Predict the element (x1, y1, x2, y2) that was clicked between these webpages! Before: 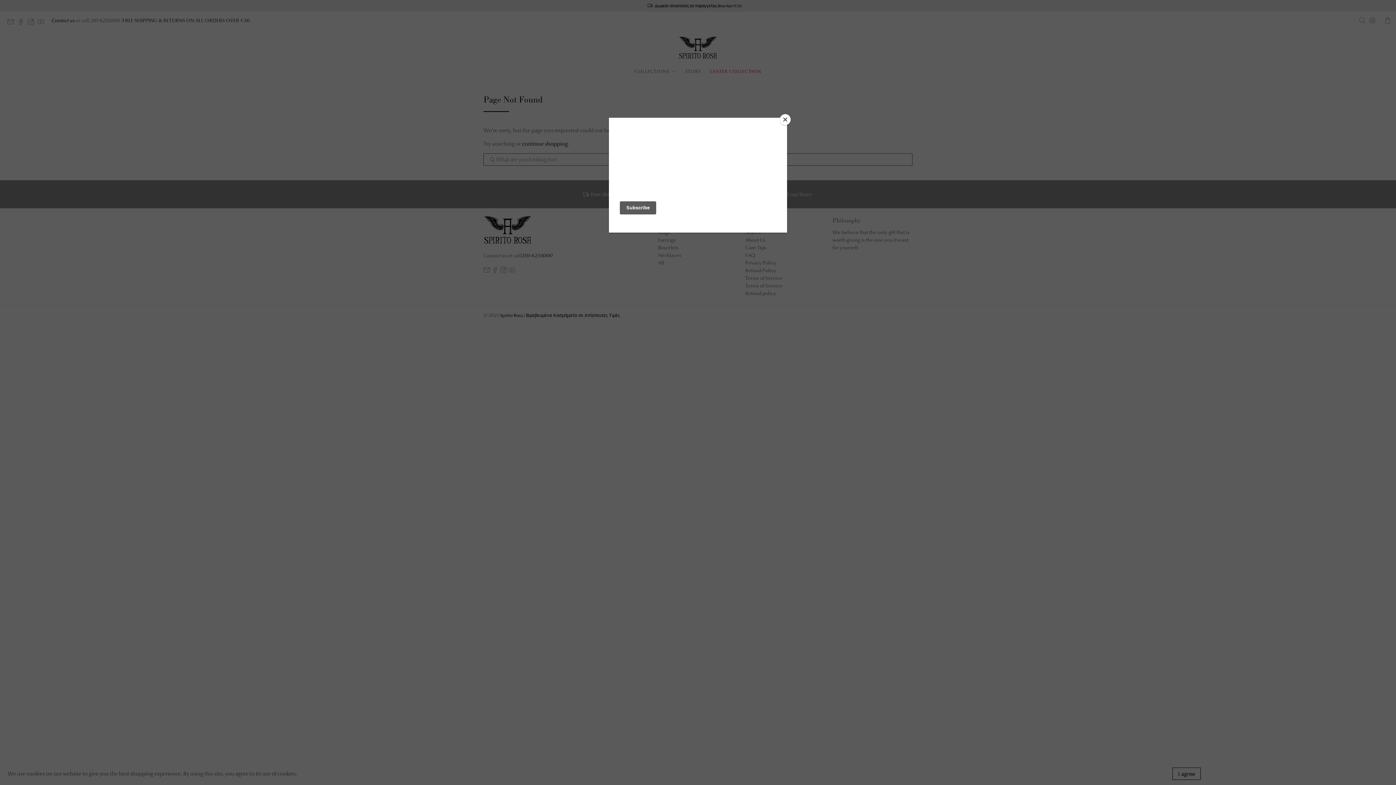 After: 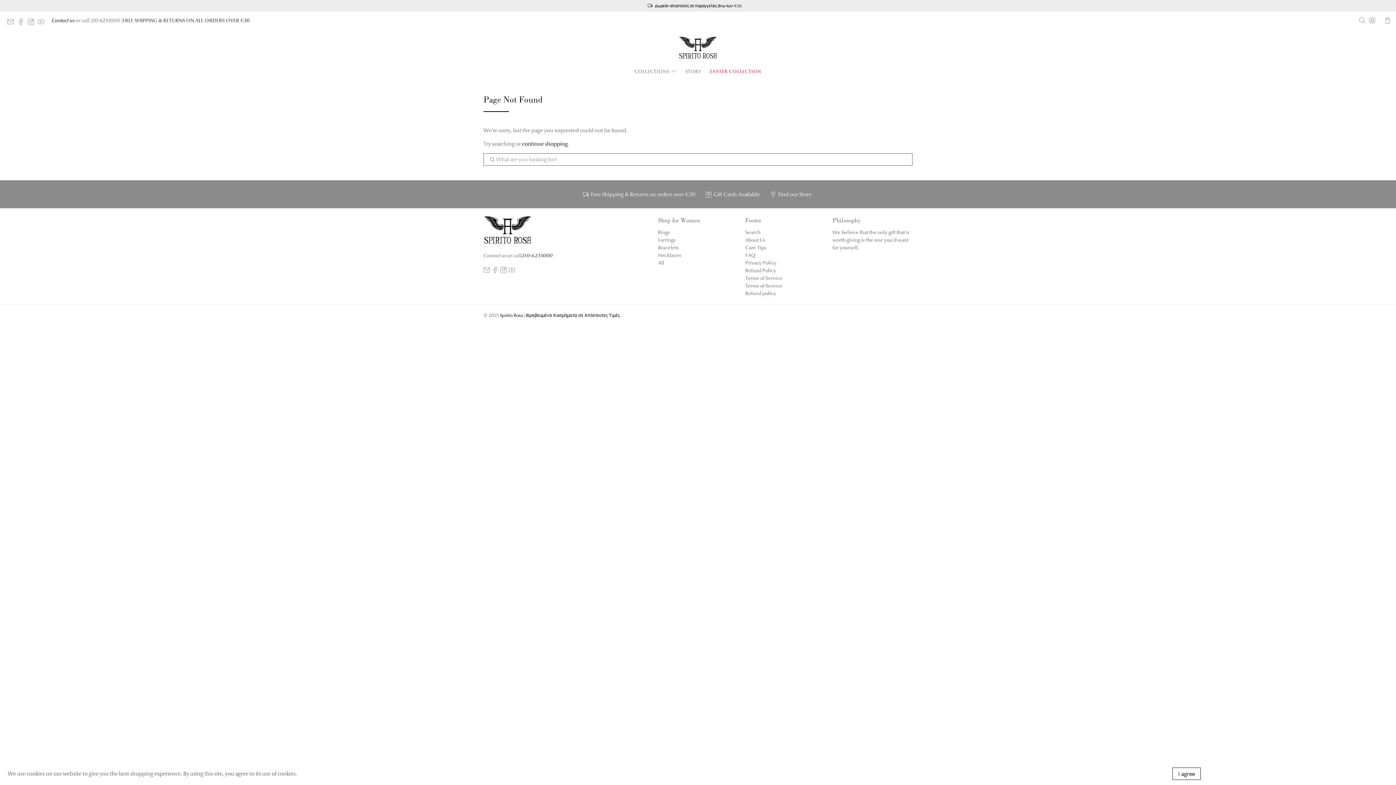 Action: label: Close bbox: (780, 114, 790, 125)